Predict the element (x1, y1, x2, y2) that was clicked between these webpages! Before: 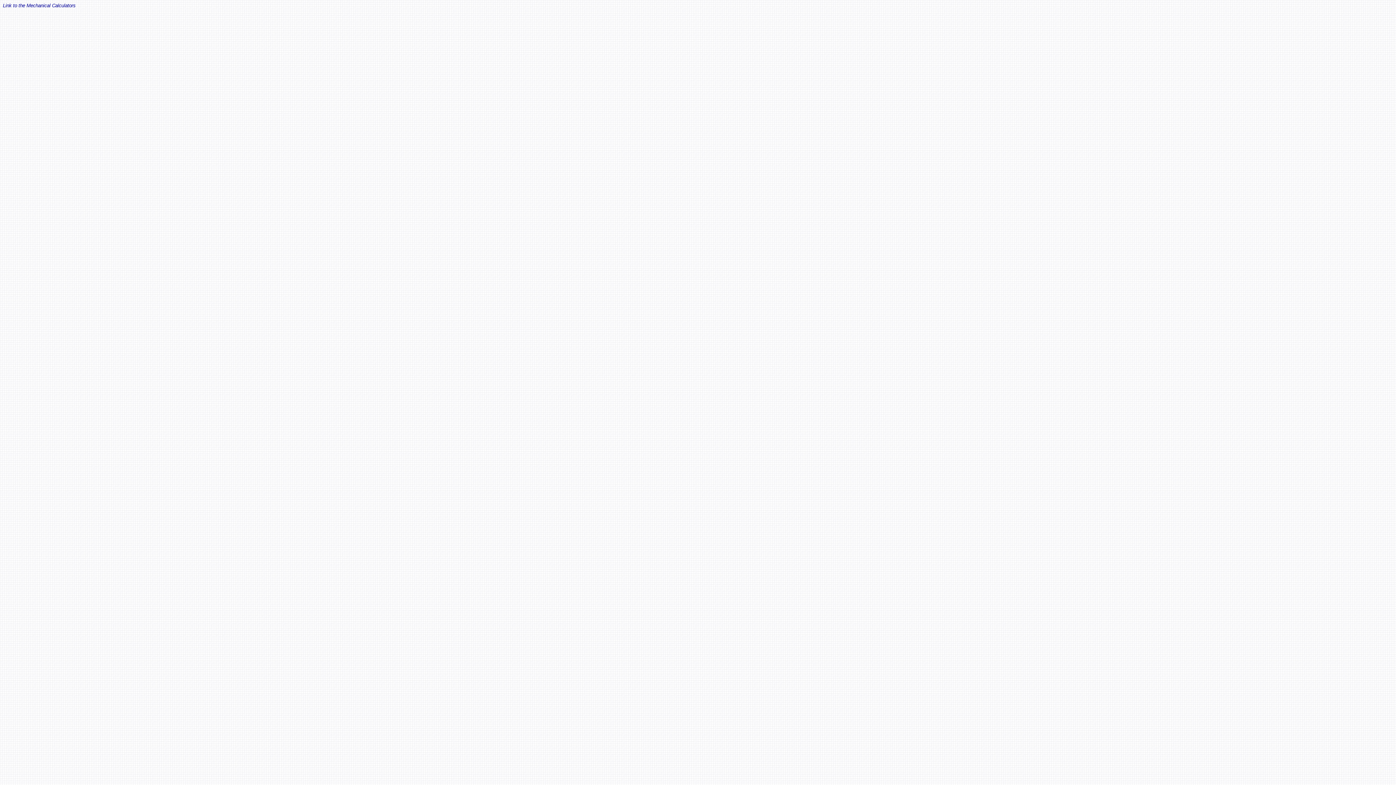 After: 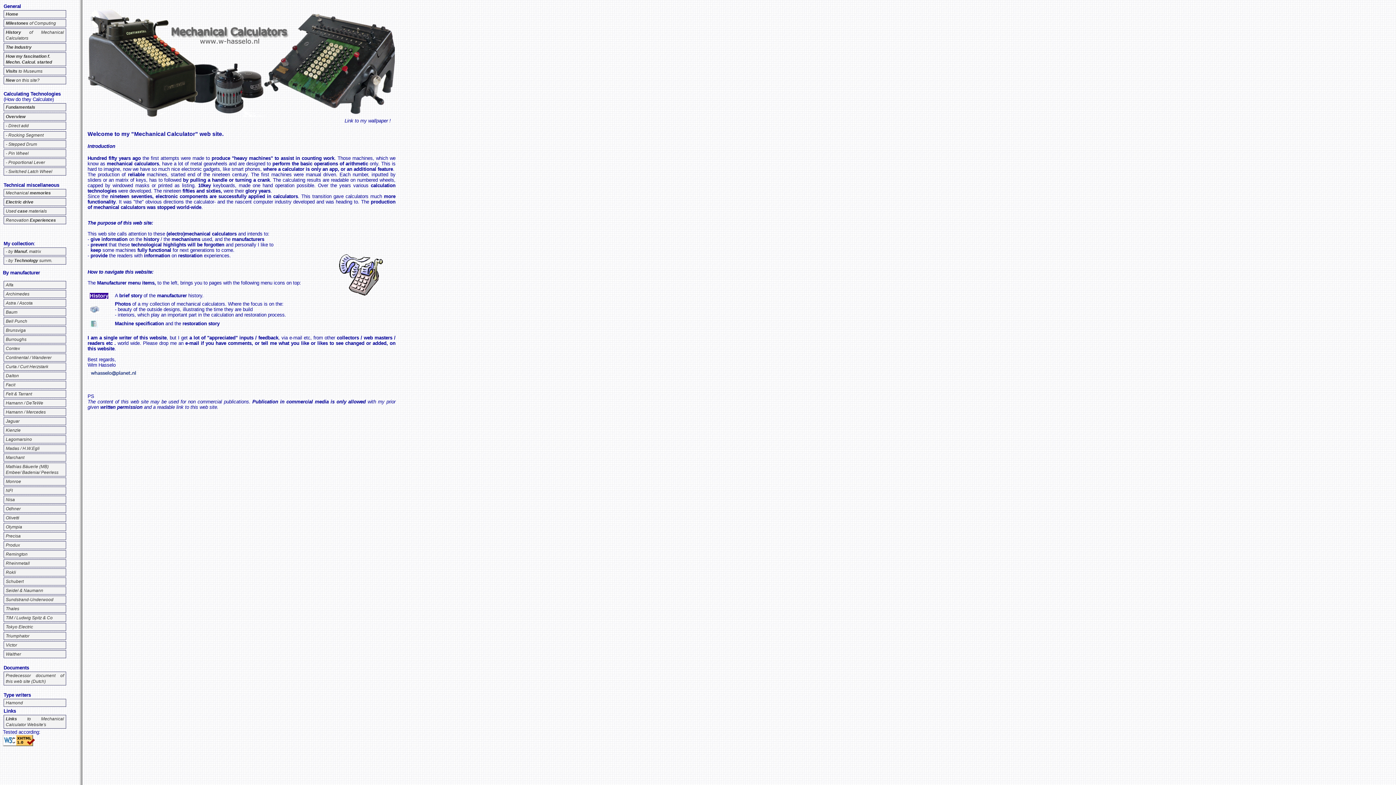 Action: bbox: (2, 2, 75, 8) label: Link to the Mechanical Calculators